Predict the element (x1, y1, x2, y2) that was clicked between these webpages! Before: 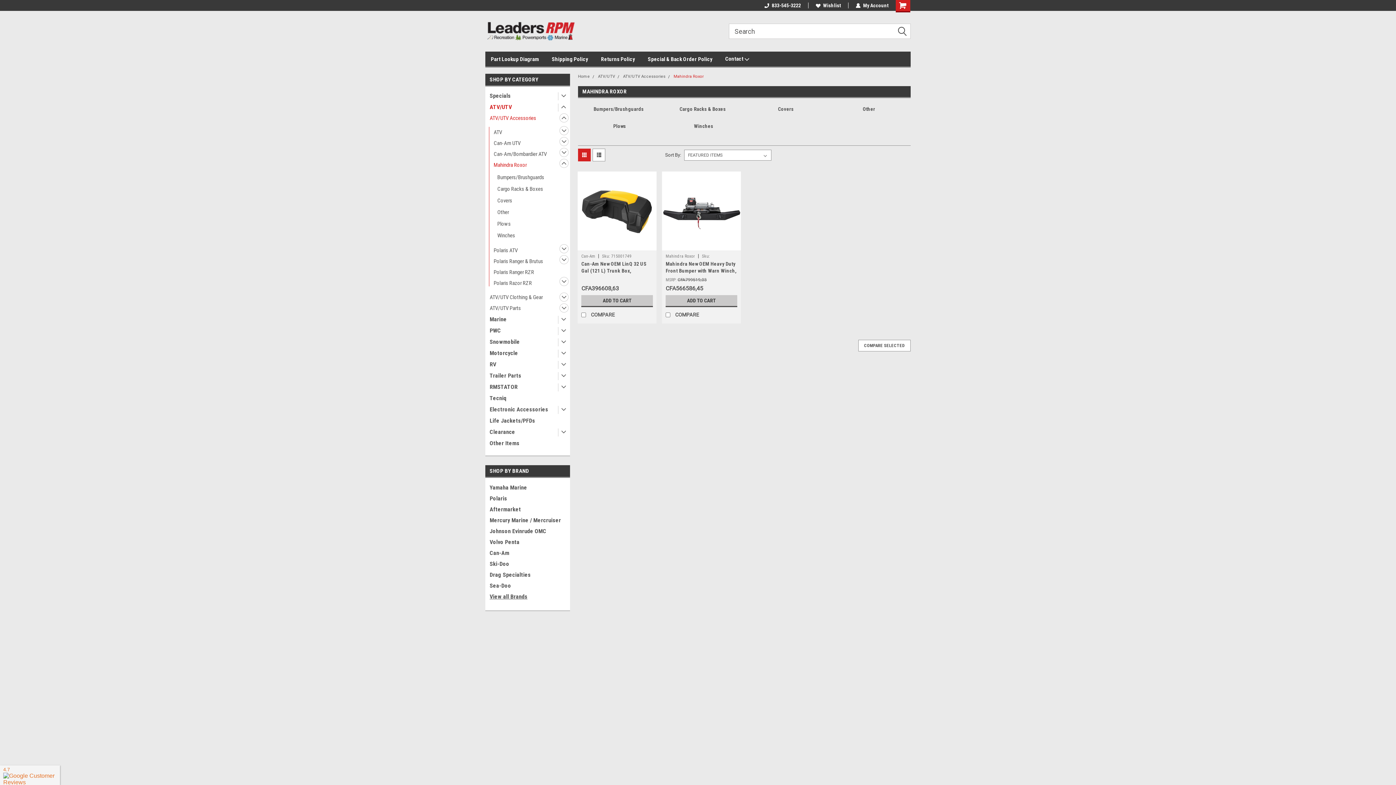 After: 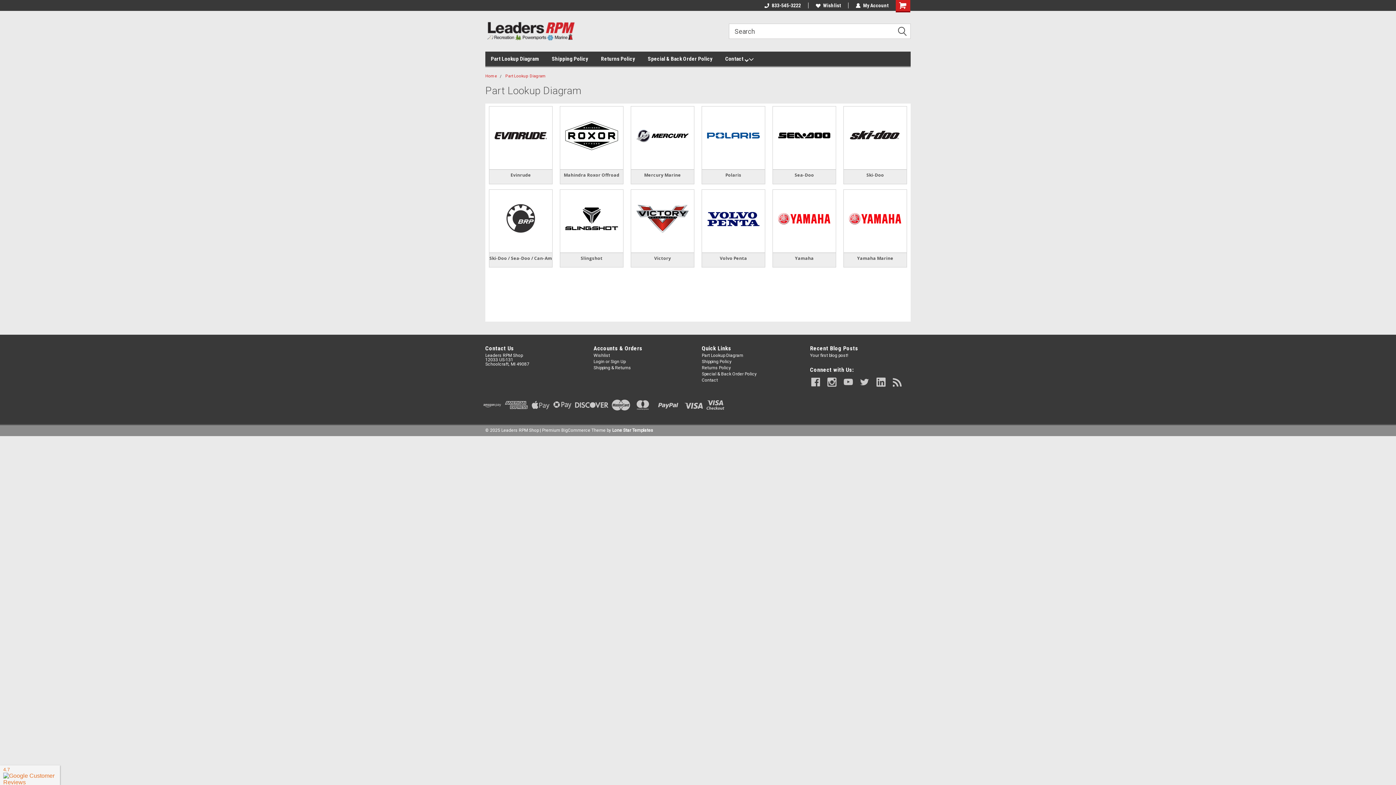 Action: label: Part Lookup Diagram bbox: (490, 51, 552, 66)